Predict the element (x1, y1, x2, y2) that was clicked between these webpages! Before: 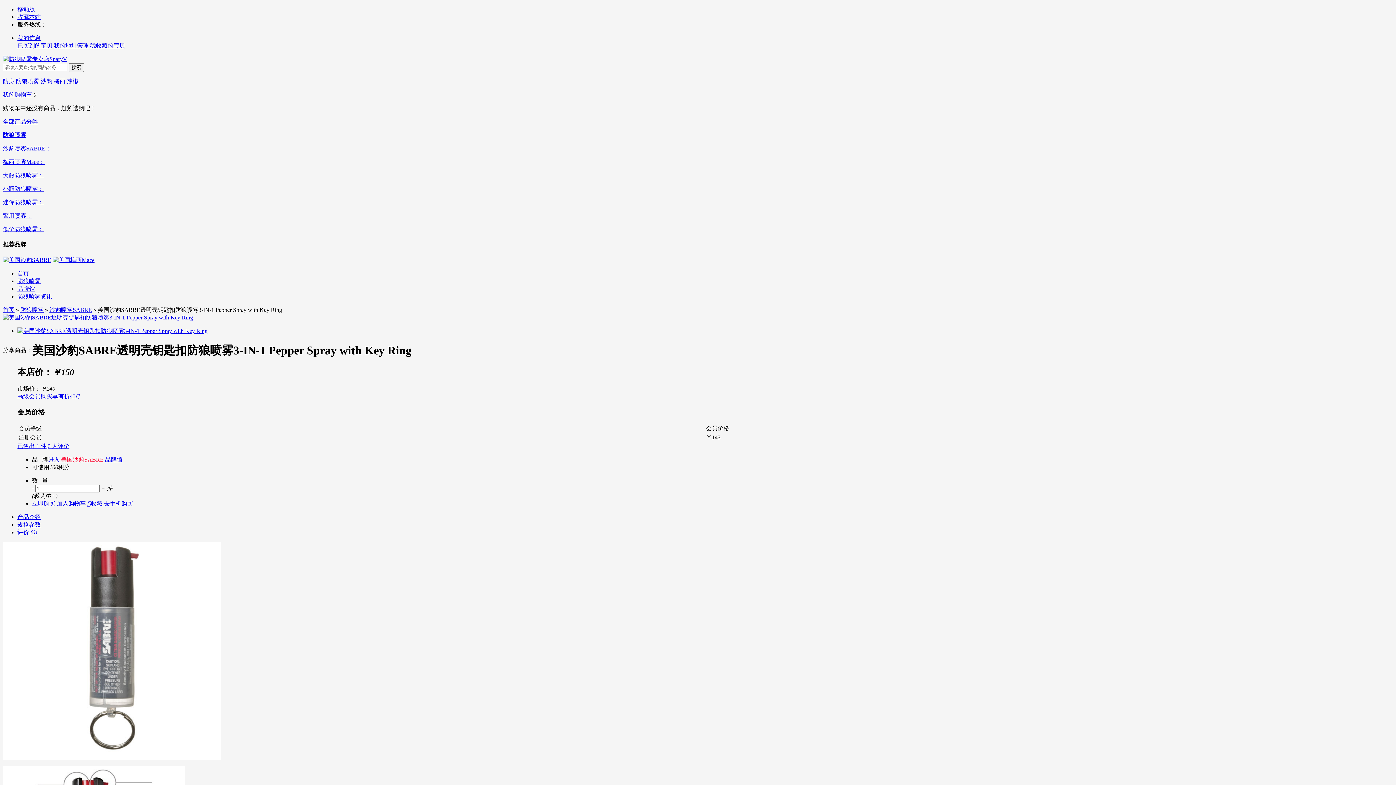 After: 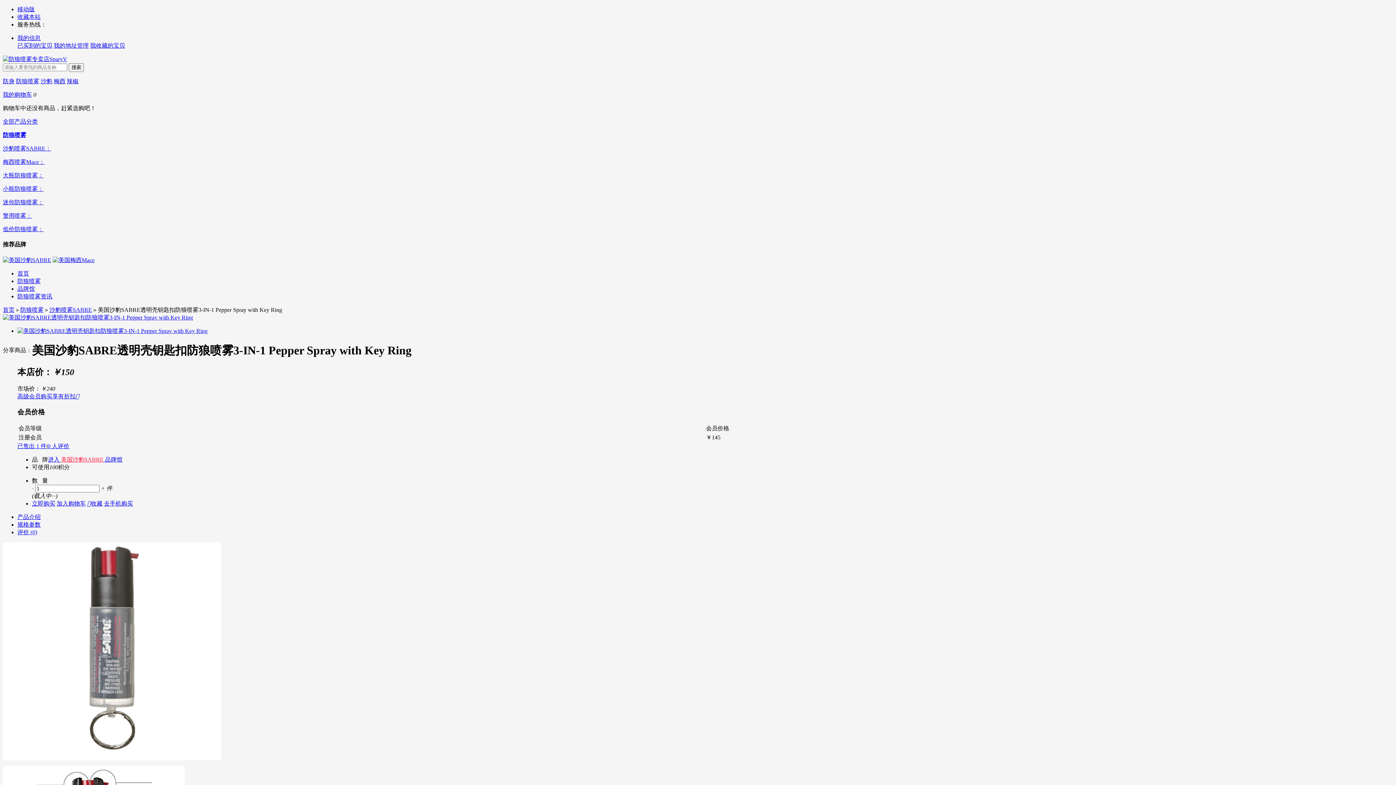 Action: bbox: (104, 500, 133, 506) label: 去手机购买